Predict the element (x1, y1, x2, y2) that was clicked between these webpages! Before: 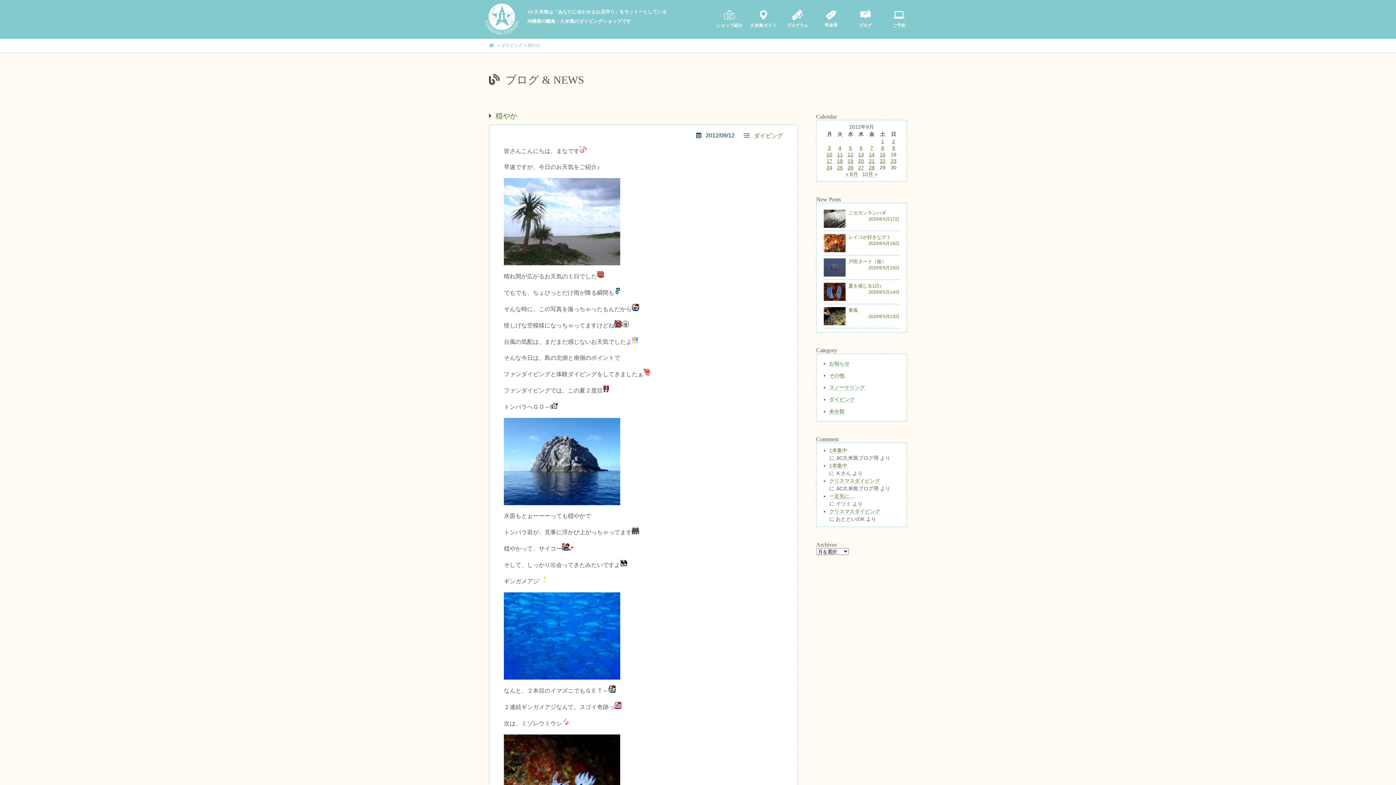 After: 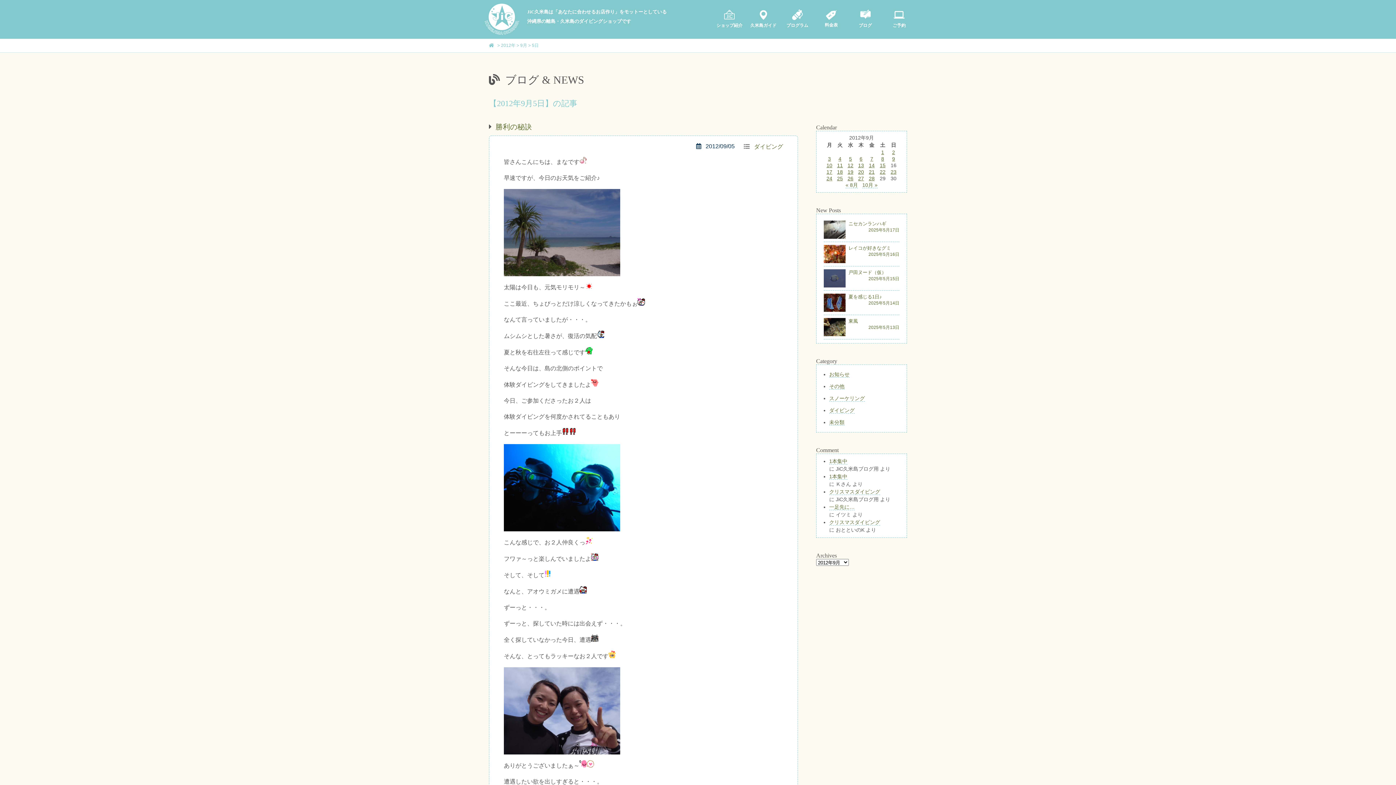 Action: bbox: (849, 144, 852, 150) label: 2012年9月5日 に投稿を公開